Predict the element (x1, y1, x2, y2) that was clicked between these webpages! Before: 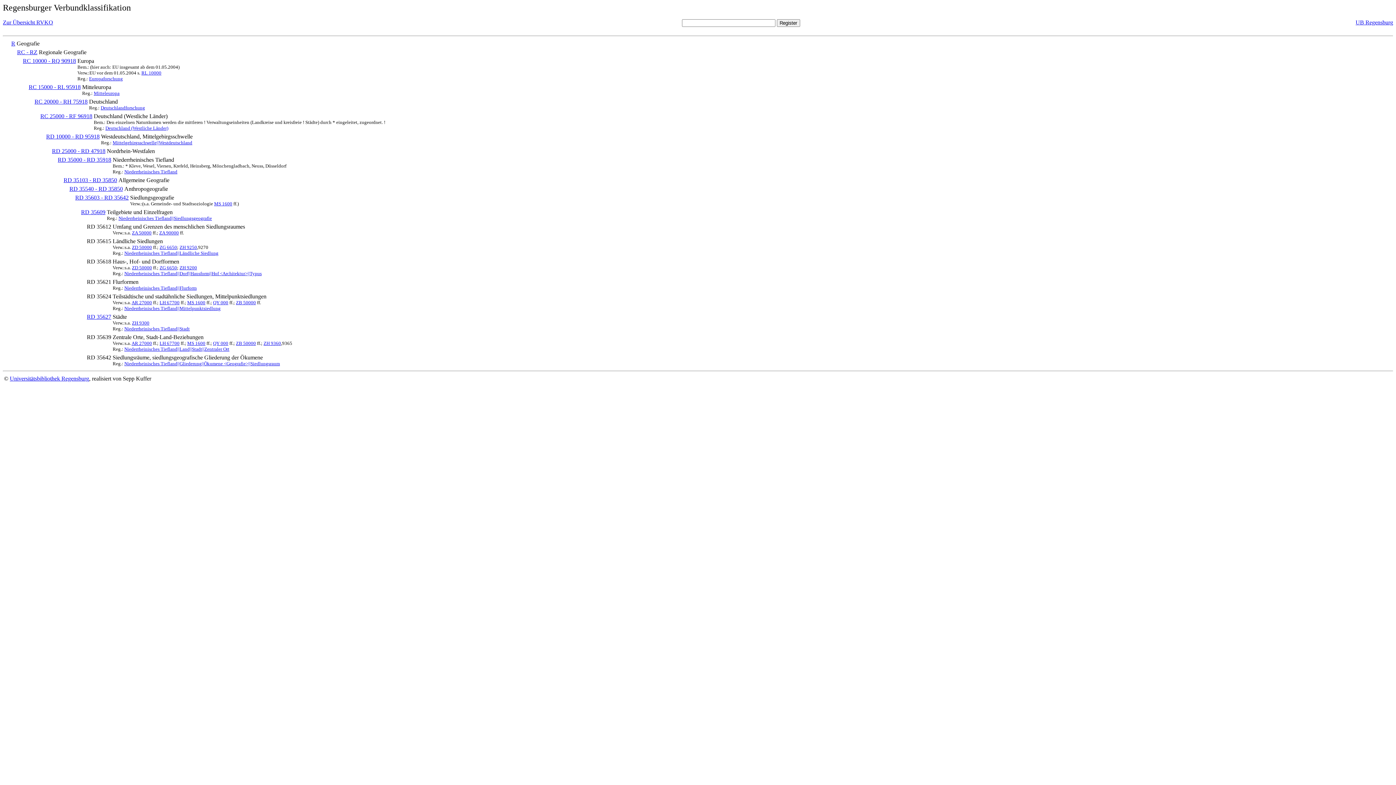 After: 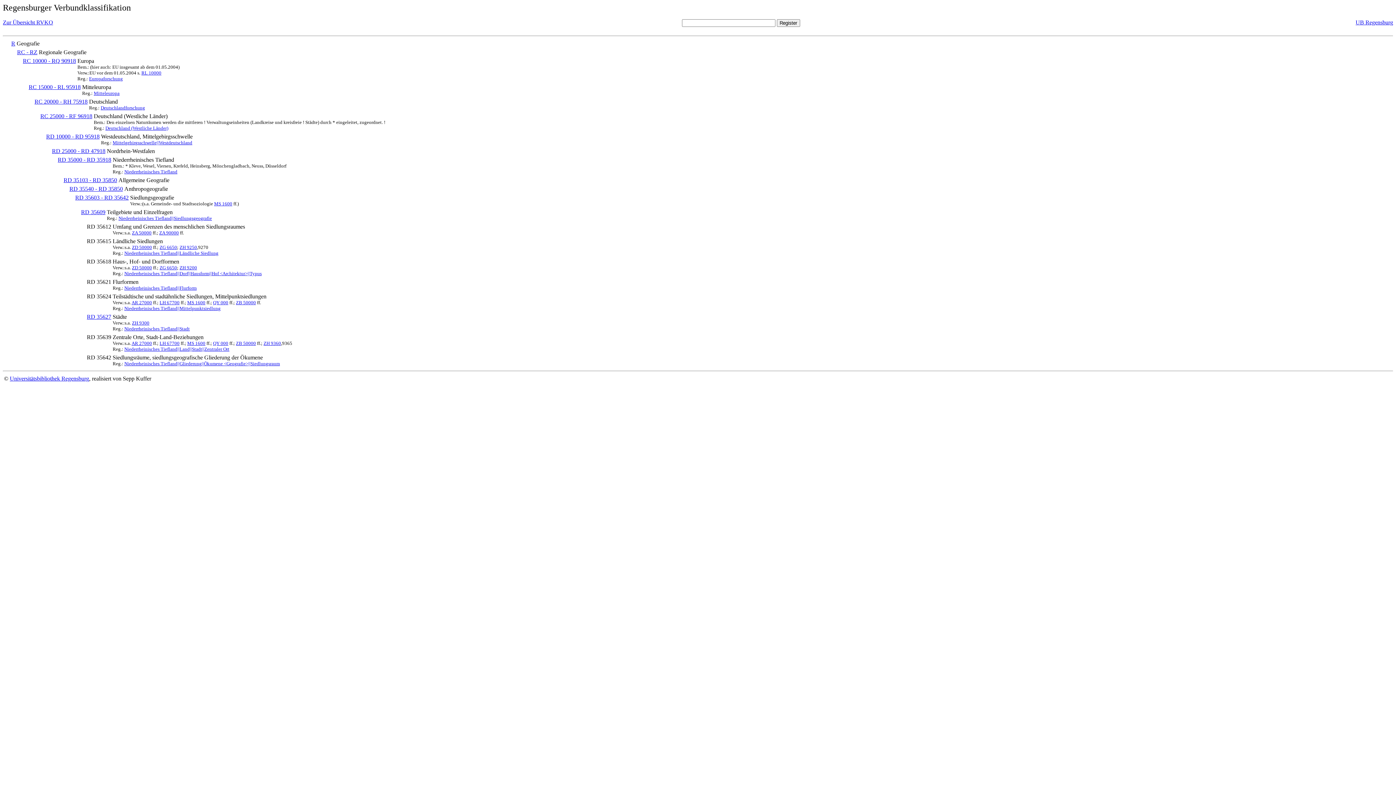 Action: bbox: (4, 185, 68, 192) label:                                             